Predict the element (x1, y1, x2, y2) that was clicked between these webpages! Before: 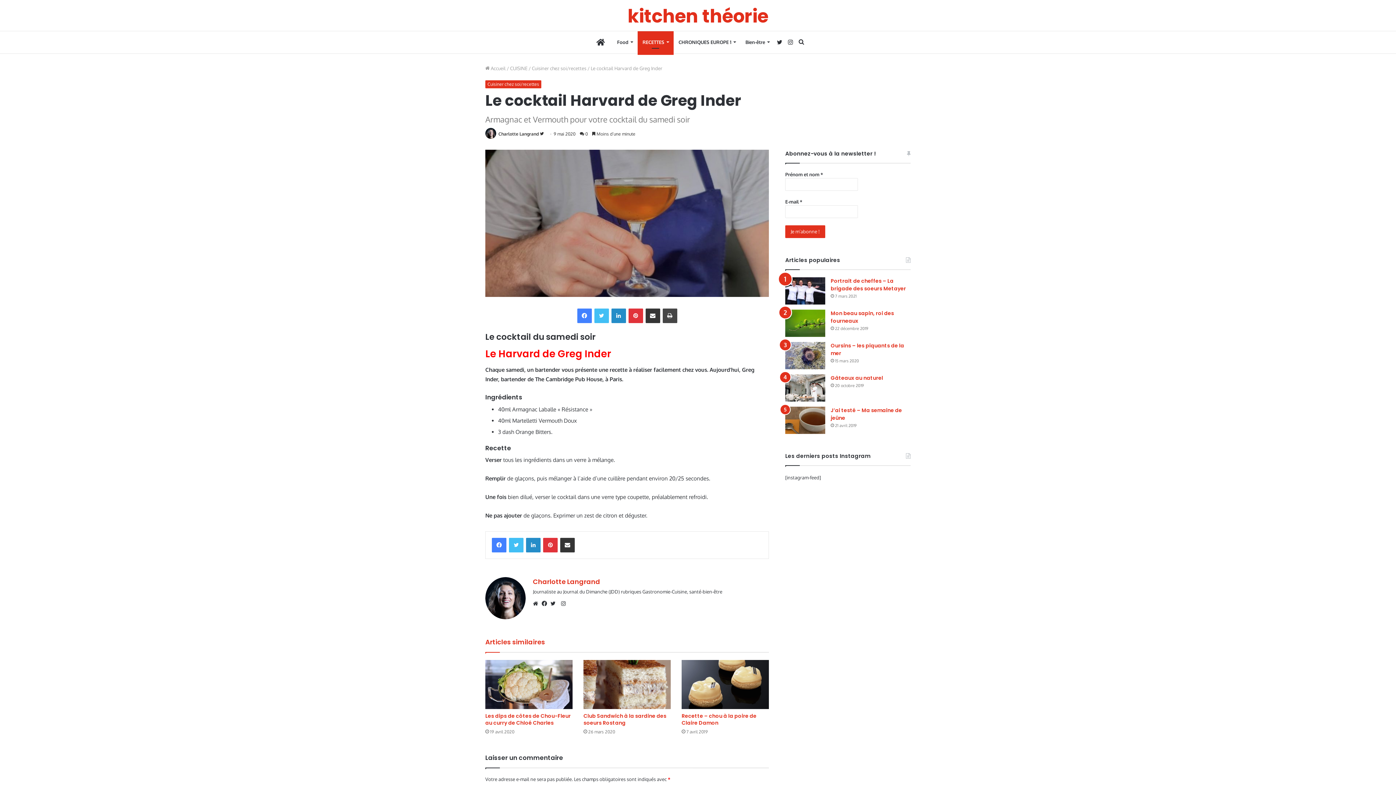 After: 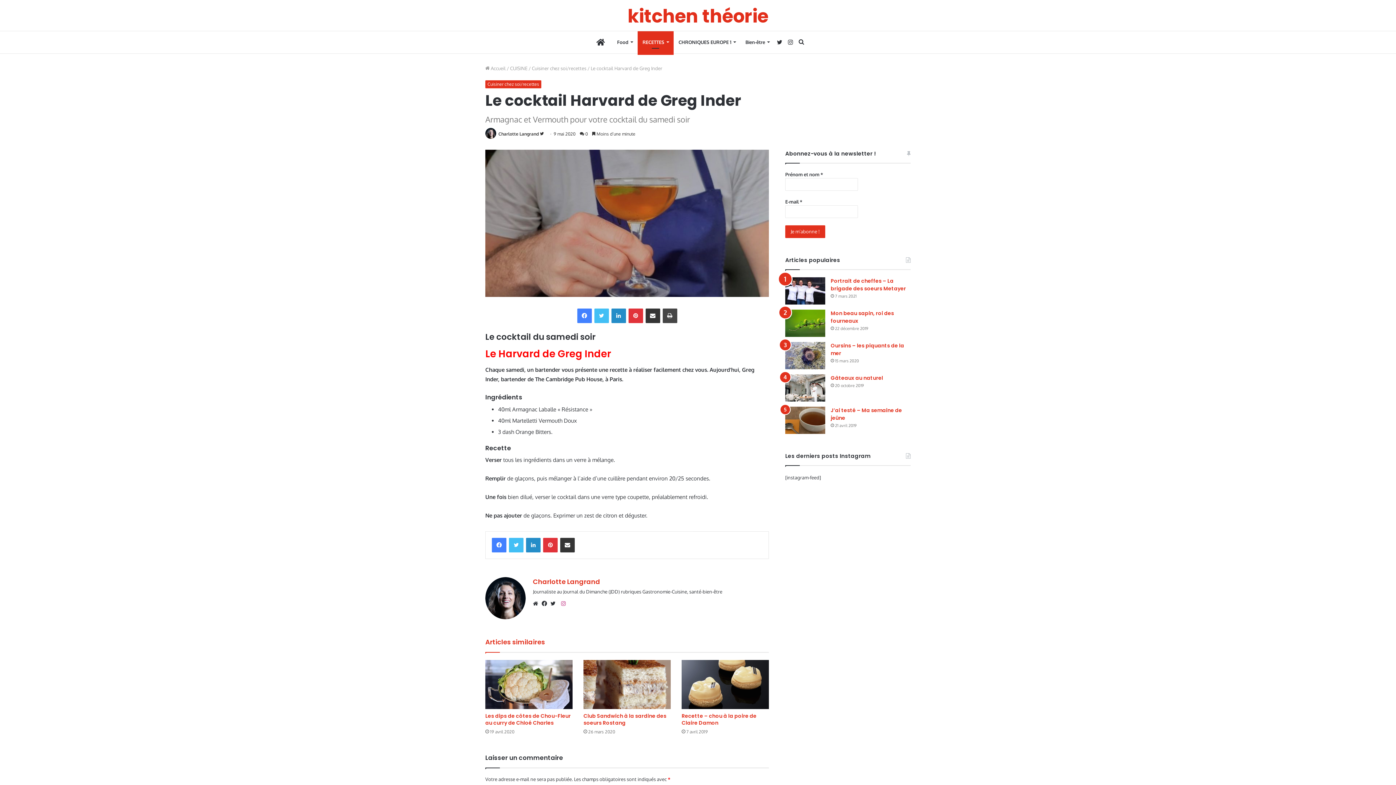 Action: bbox: (559, 599, 568, 608) label: Instagram